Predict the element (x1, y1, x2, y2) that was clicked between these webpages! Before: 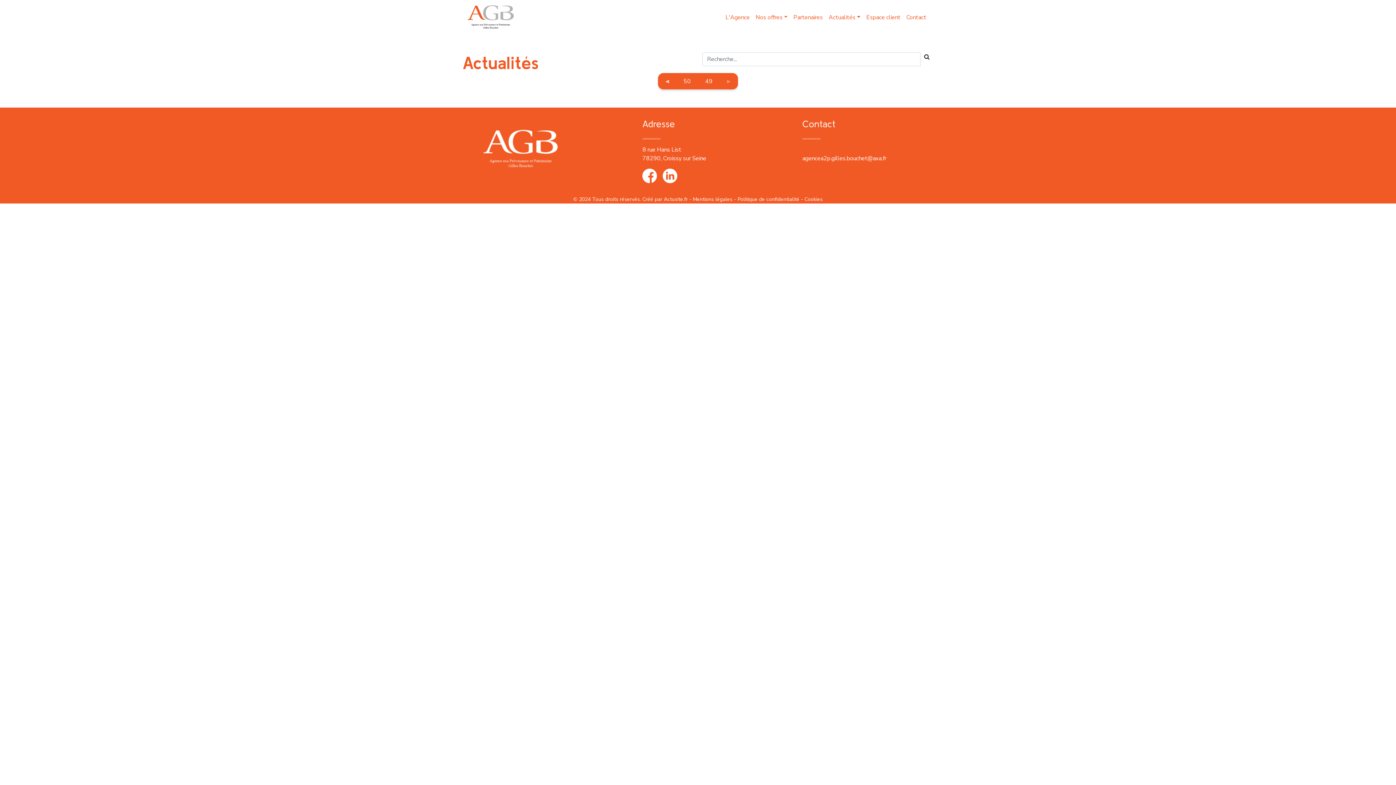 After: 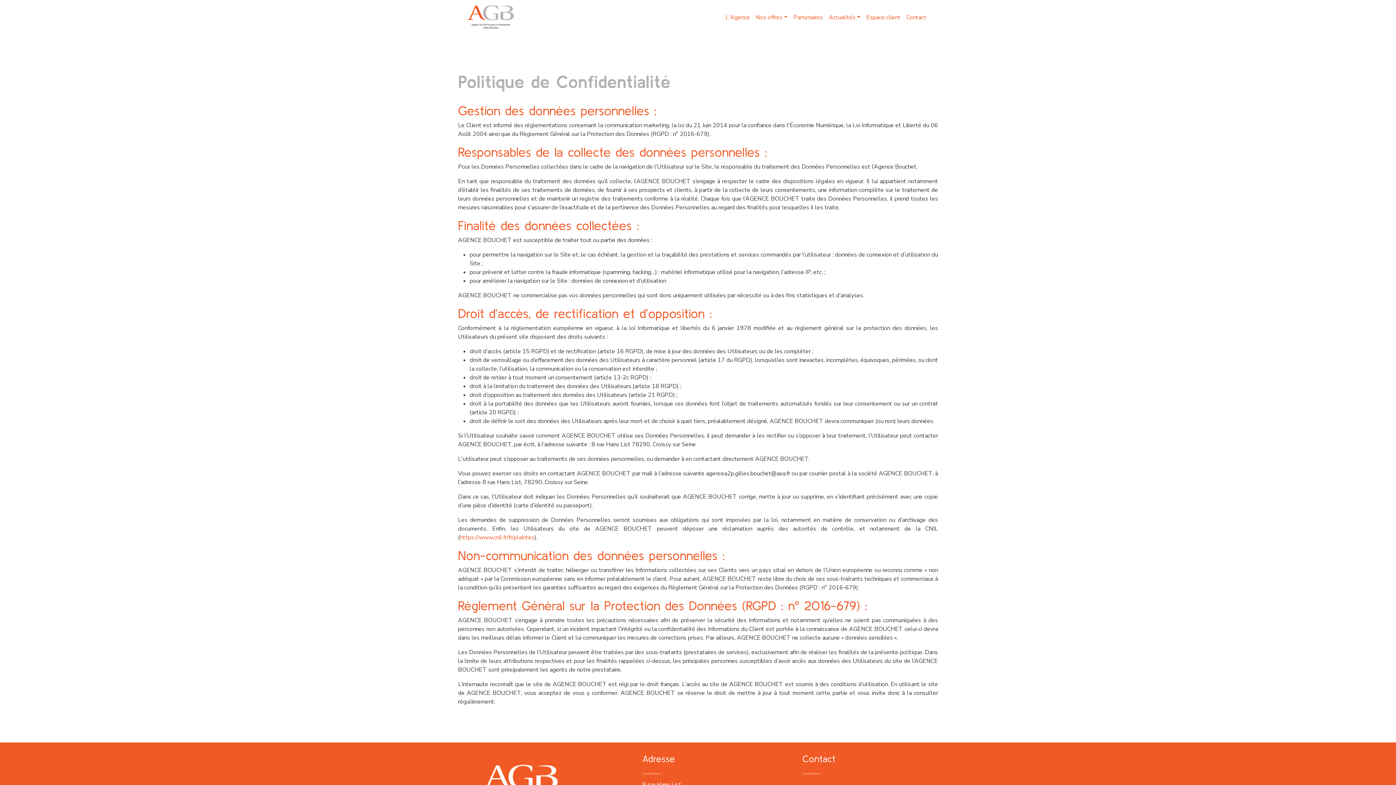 Action: label: Politique de confidentialité  bbox: (737, 196, 801, 202)